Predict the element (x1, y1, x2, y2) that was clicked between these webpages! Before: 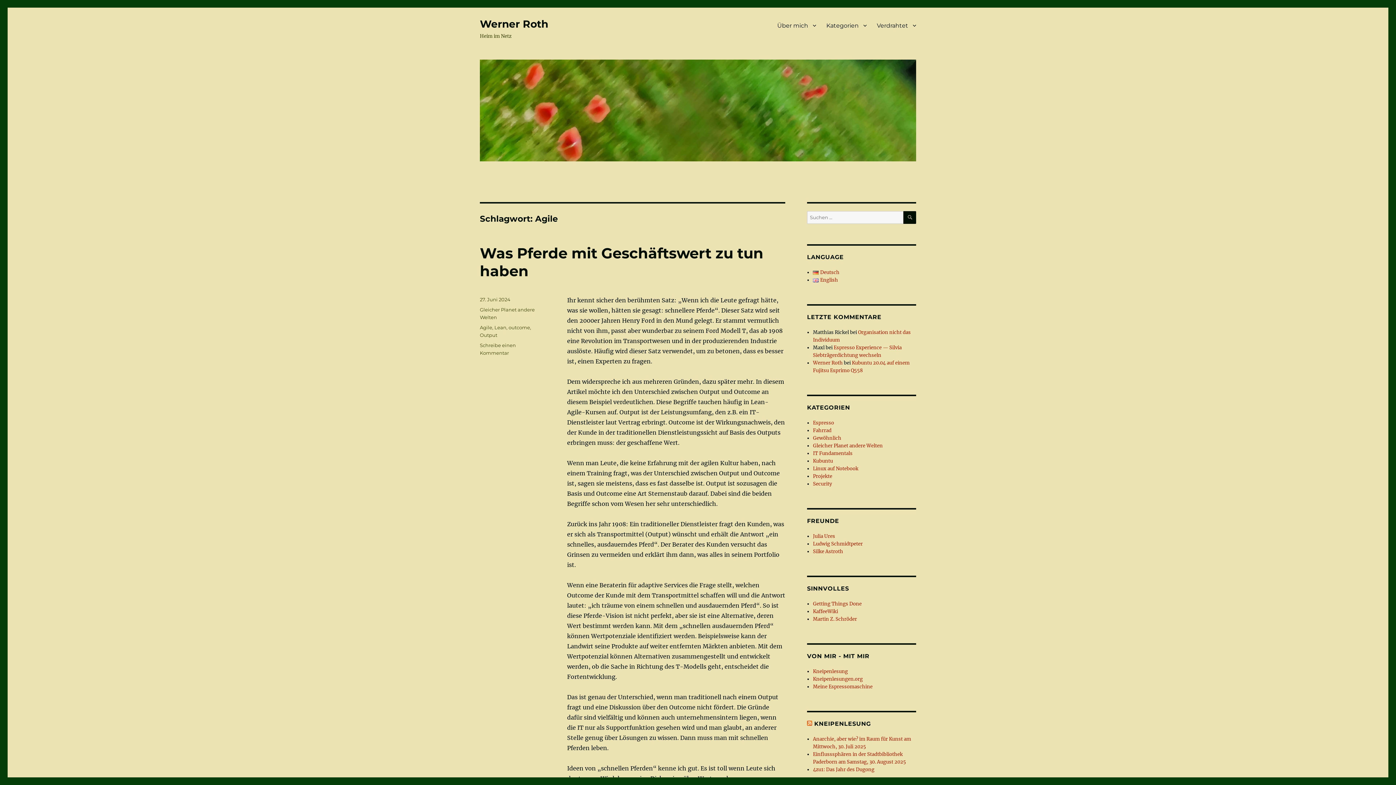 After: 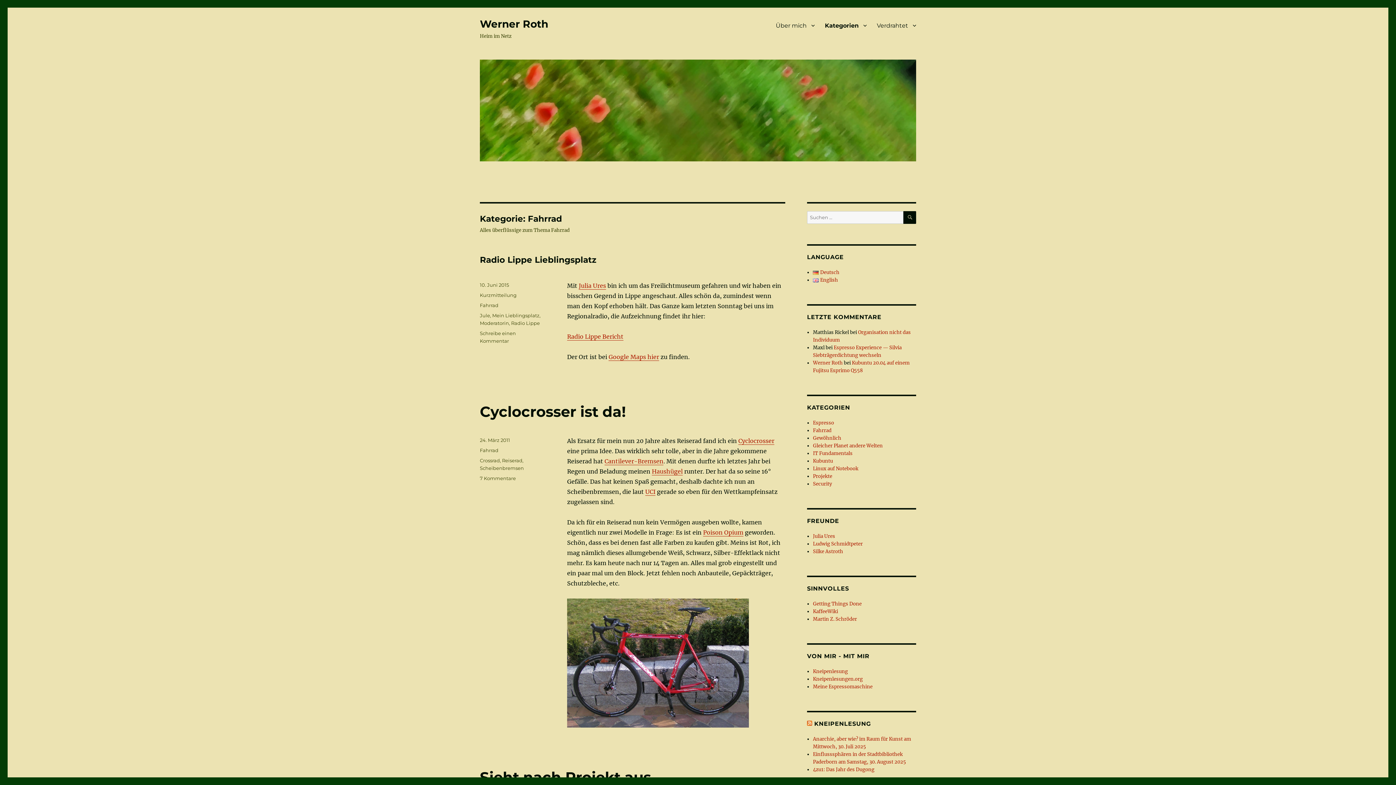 Action: bbox: (813, 427, 831, 433) label: Fahrrad